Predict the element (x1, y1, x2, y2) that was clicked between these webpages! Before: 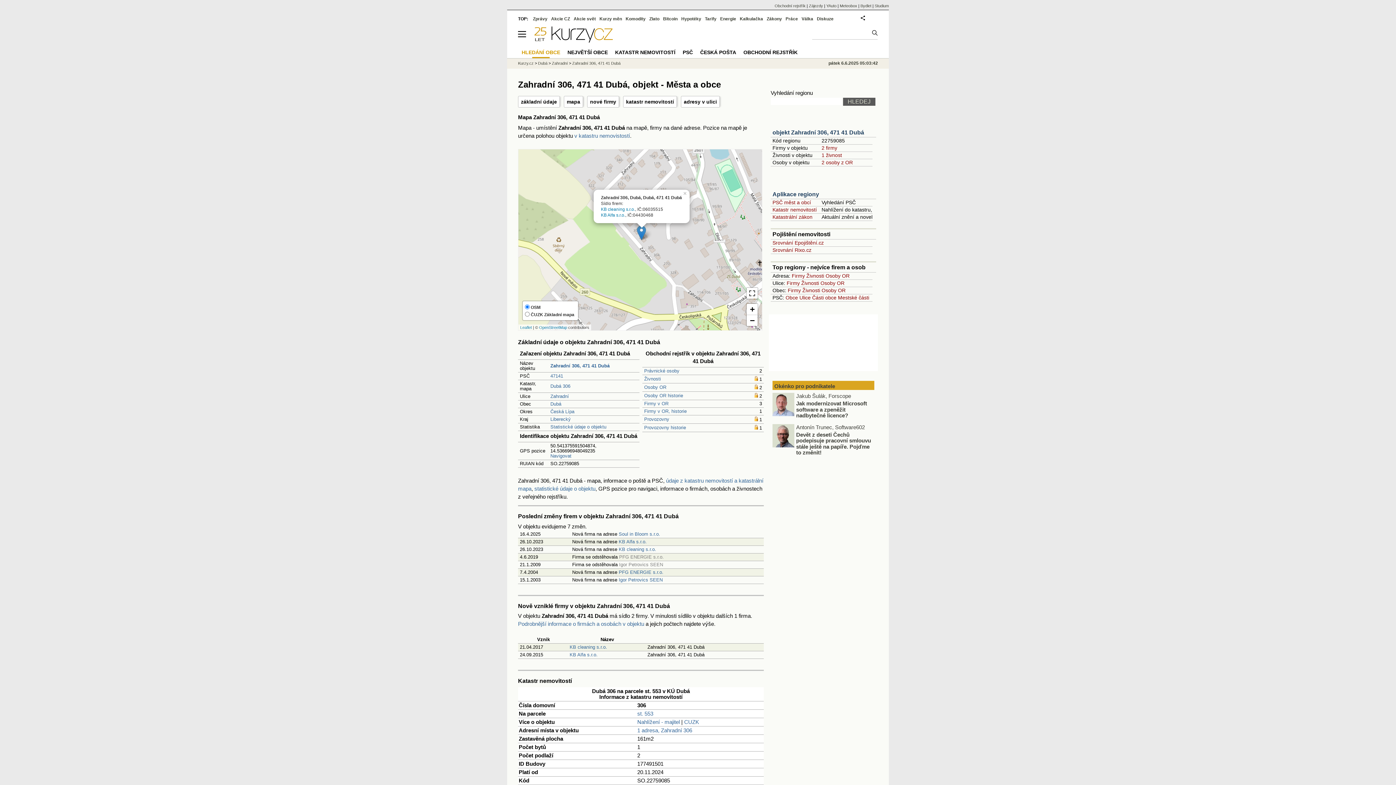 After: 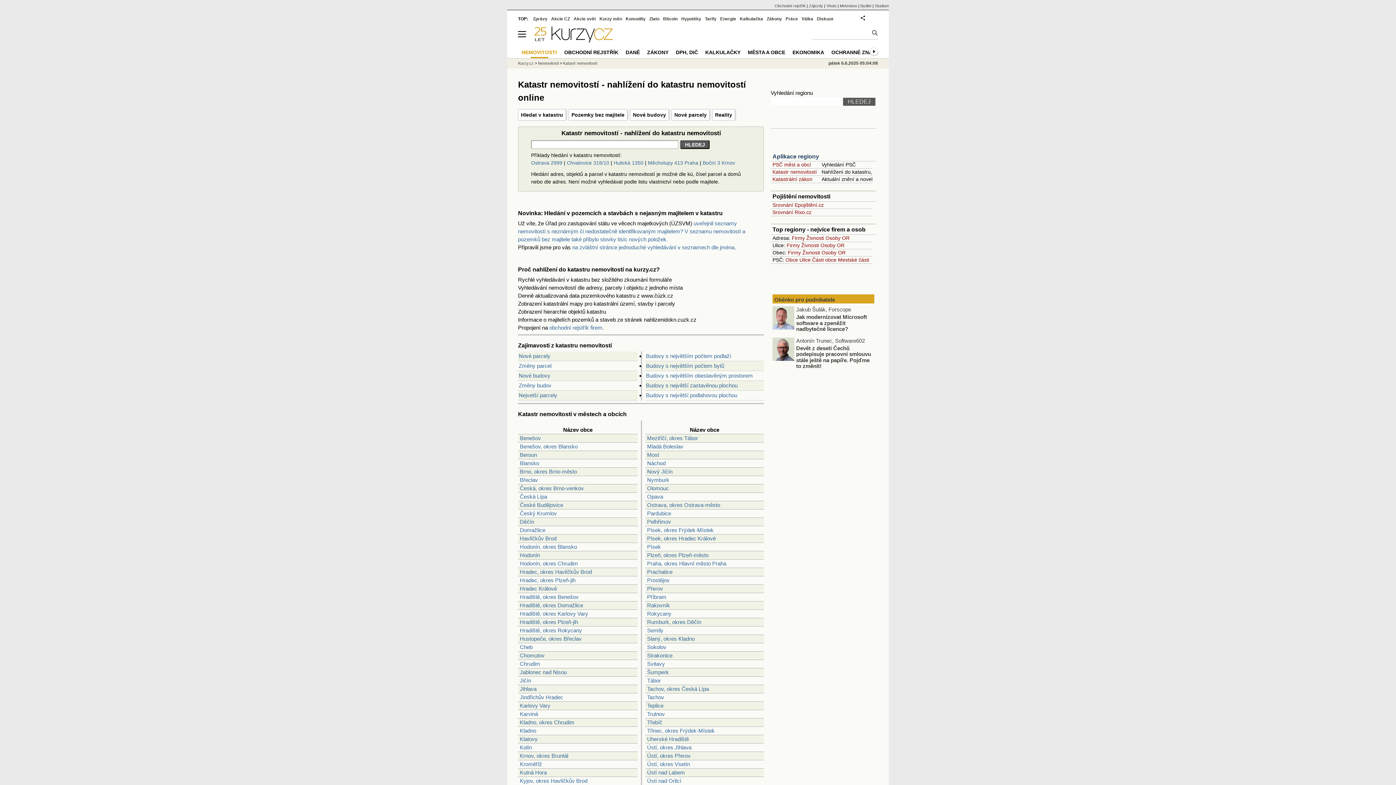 Action: bbox: (772, 206, 817, 212) label: Katastr nemovitostí